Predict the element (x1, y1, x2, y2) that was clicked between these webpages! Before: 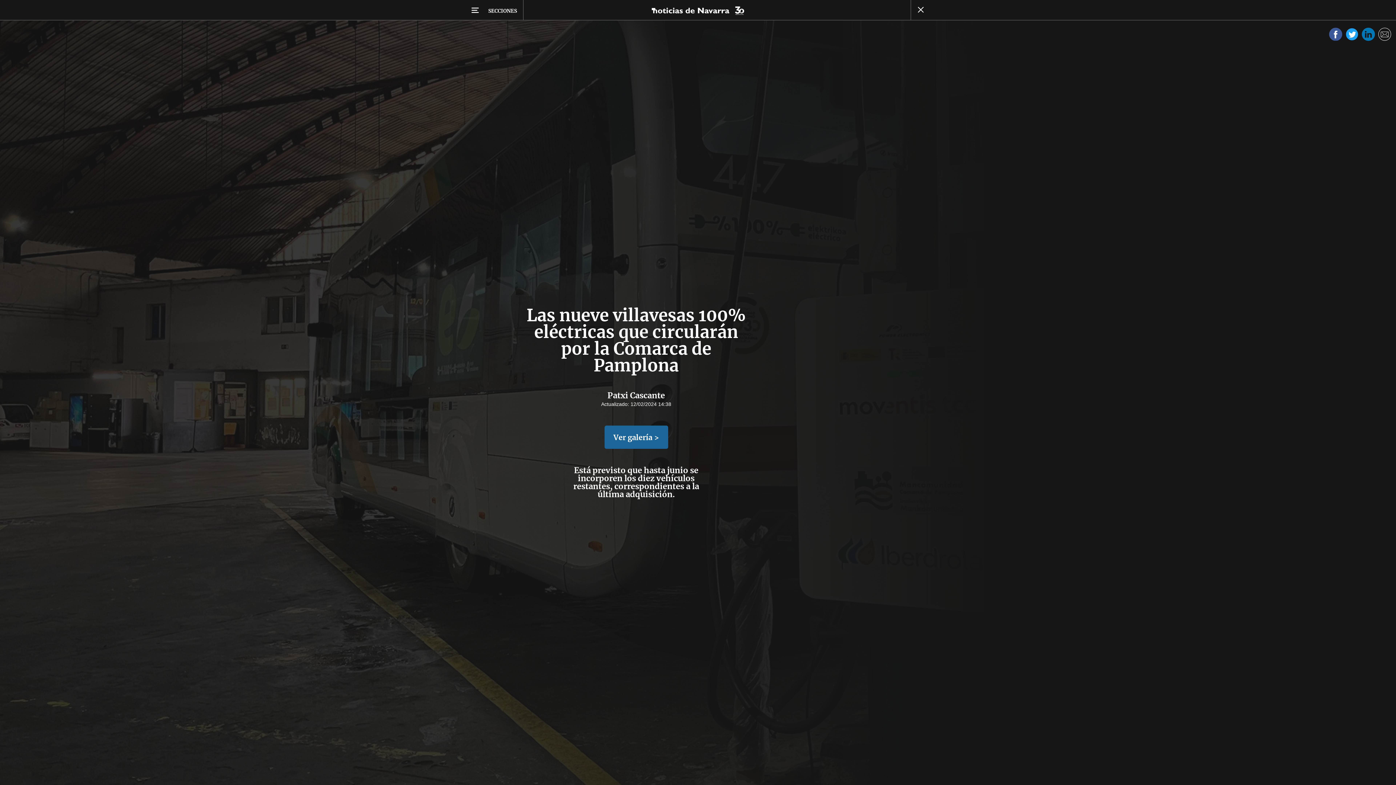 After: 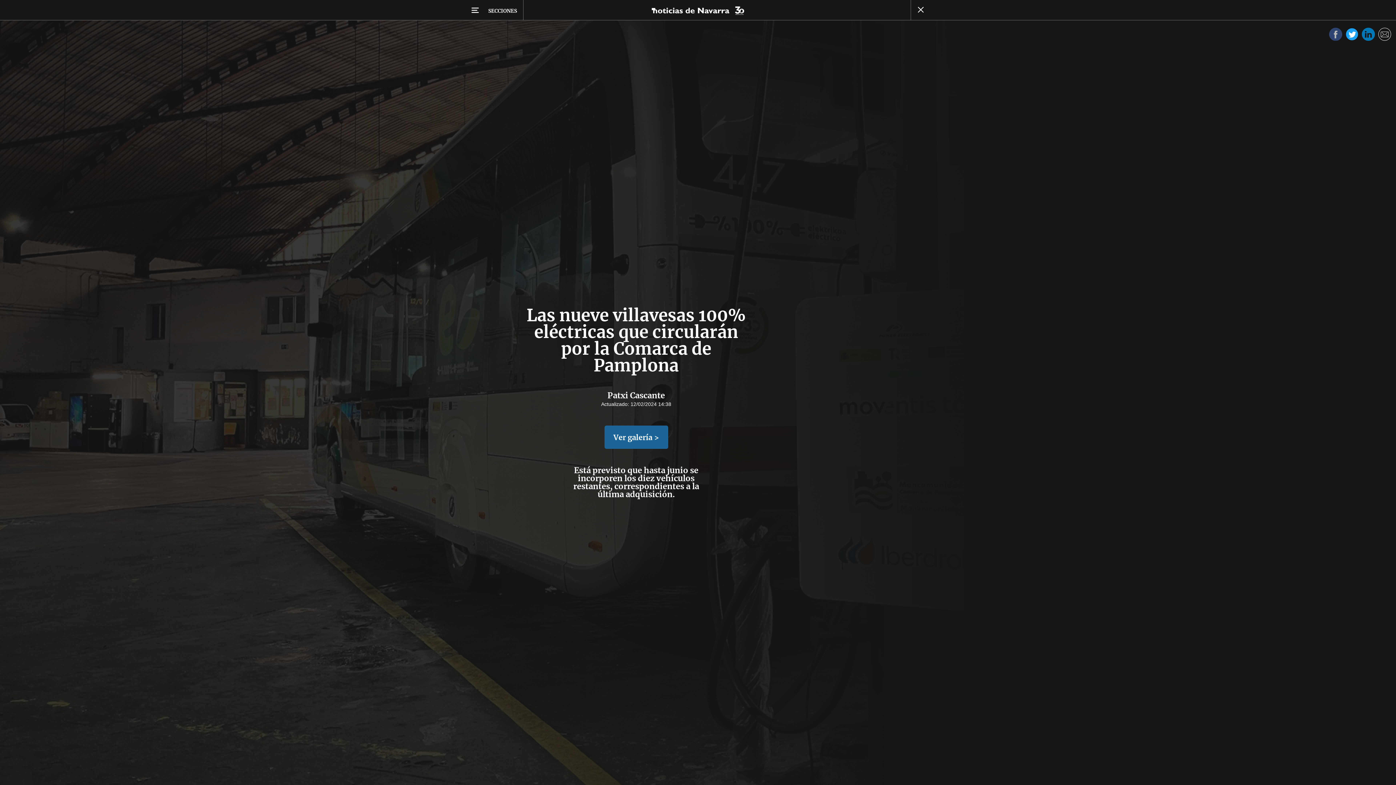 Action: bbox: (1329, 27, 1342, 43)